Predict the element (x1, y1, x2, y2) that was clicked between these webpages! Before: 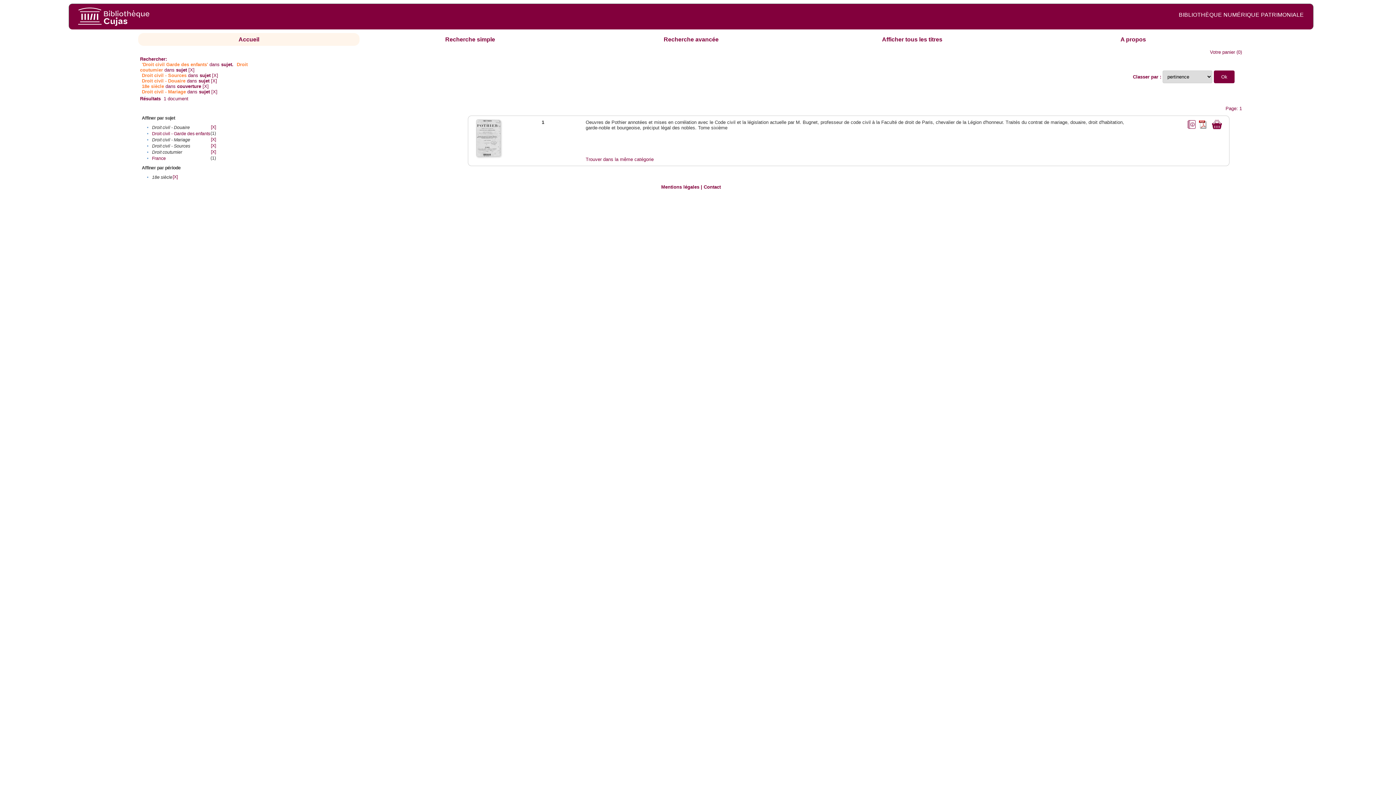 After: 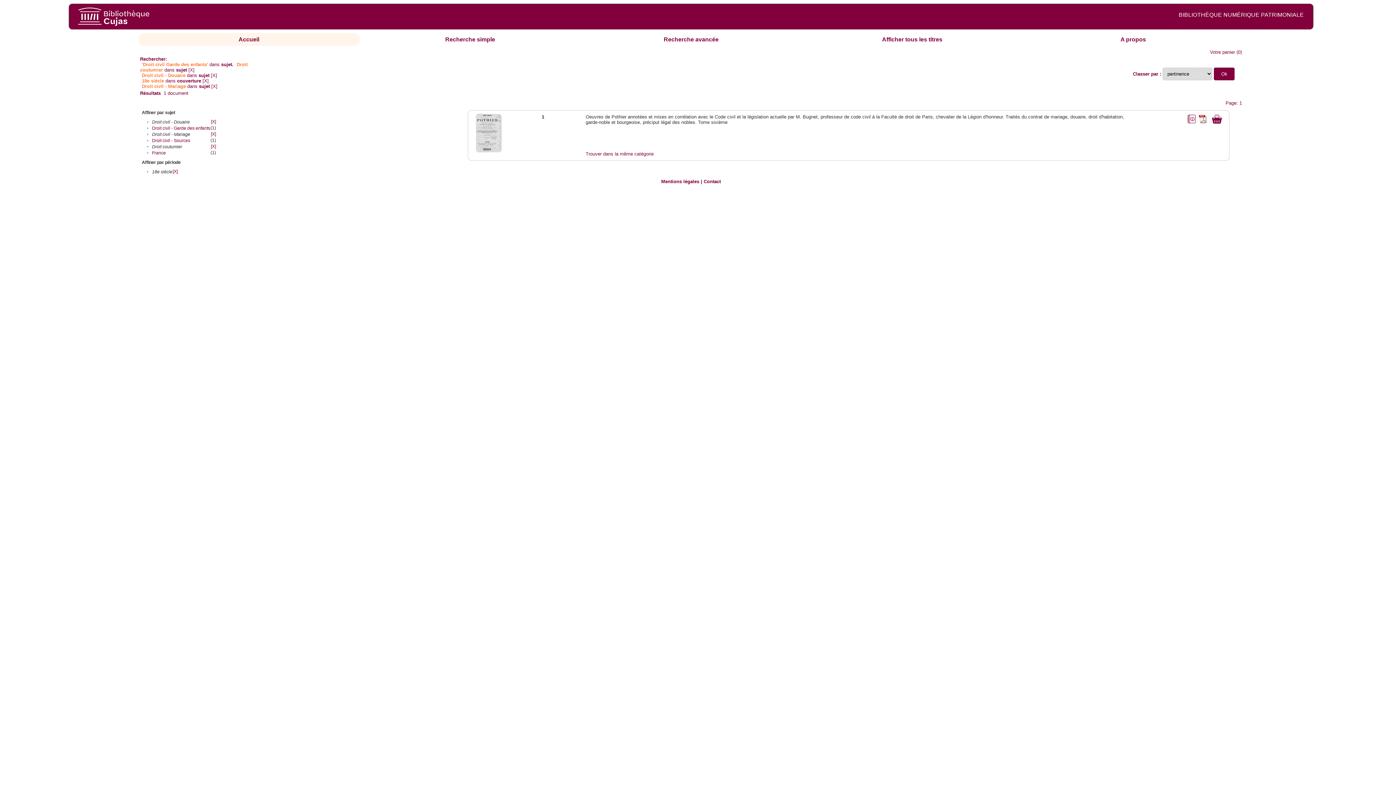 Action: bbox: (212, 72, 218, 78) label: [X]